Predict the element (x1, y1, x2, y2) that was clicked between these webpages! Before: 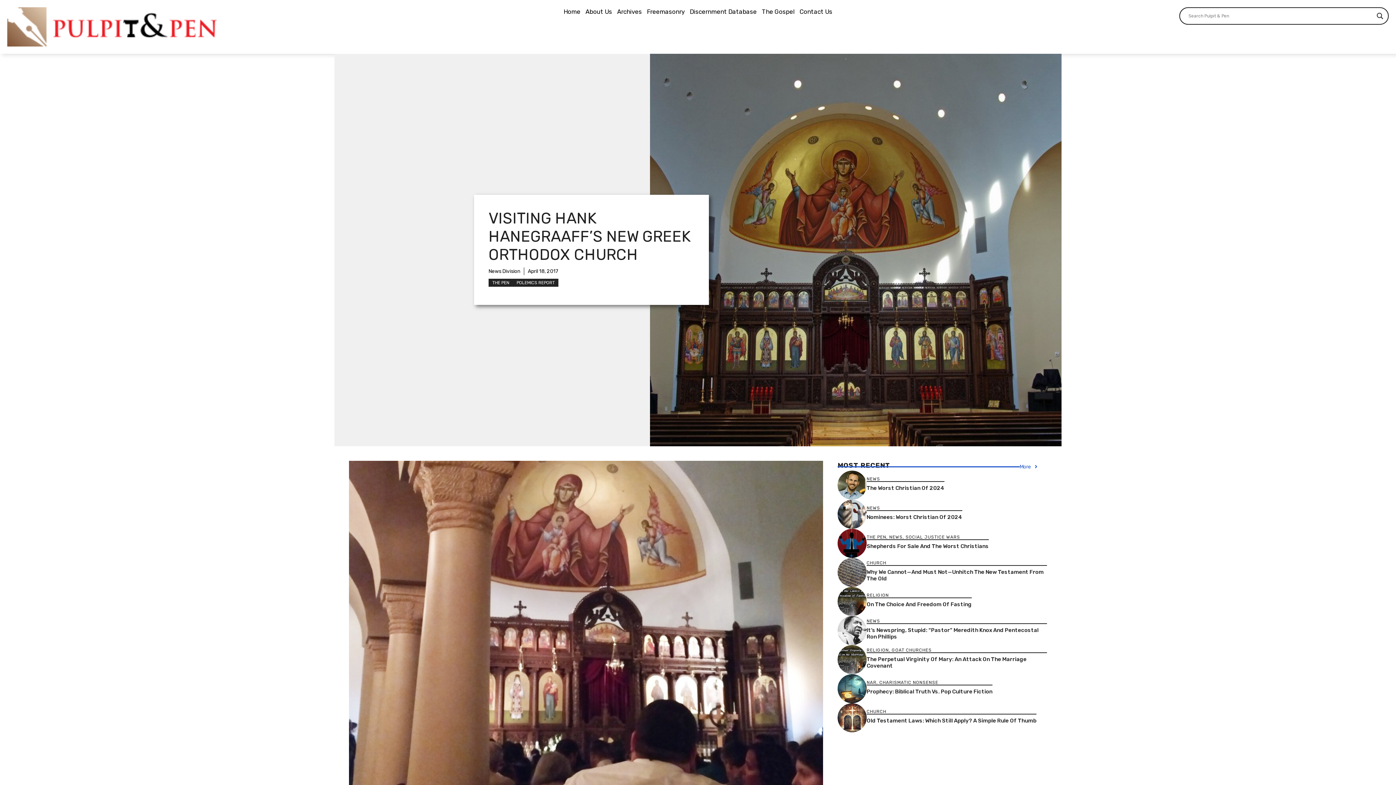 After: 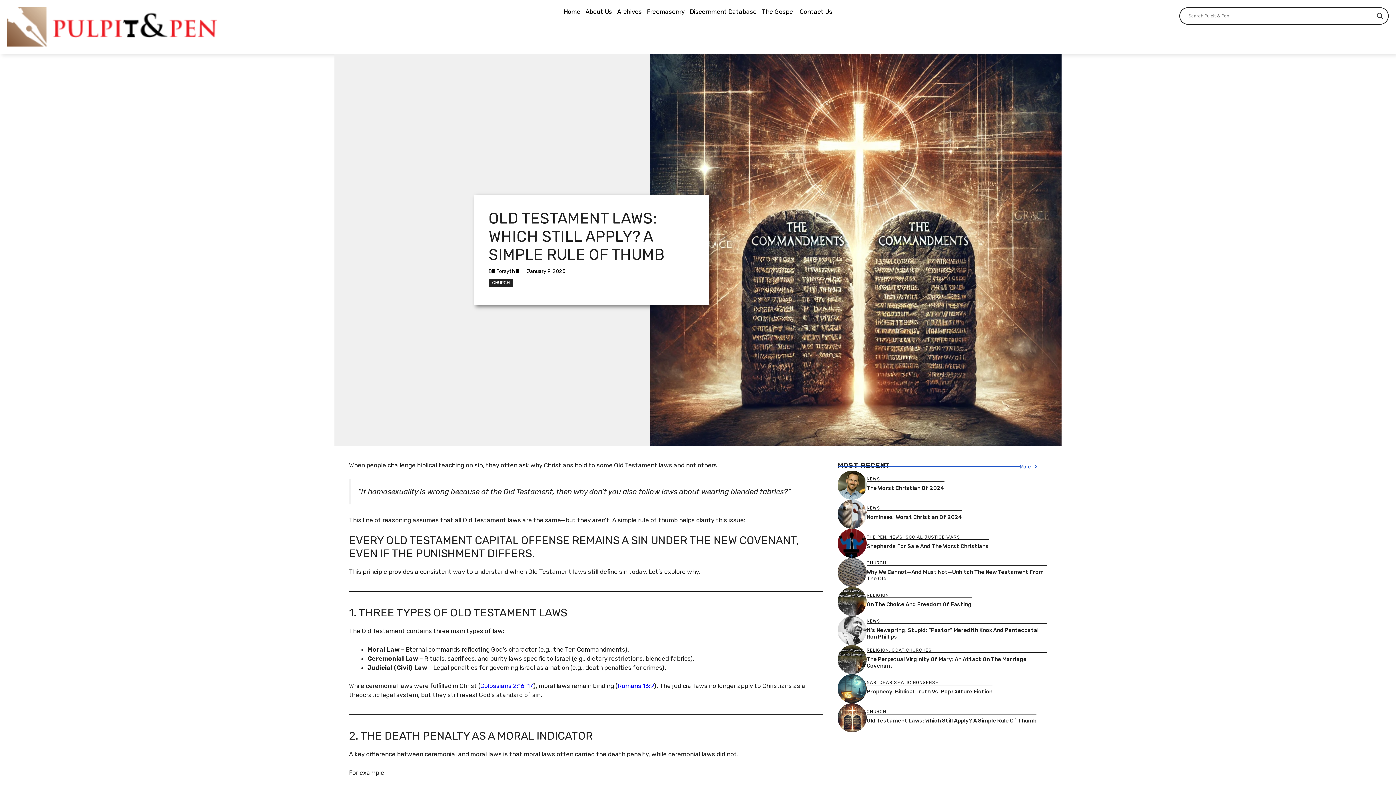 Action: label: Old Testament Laws: Which Still Apply? A Simple Rule Of Thumb bbox: (866, 717, 1036, 724)